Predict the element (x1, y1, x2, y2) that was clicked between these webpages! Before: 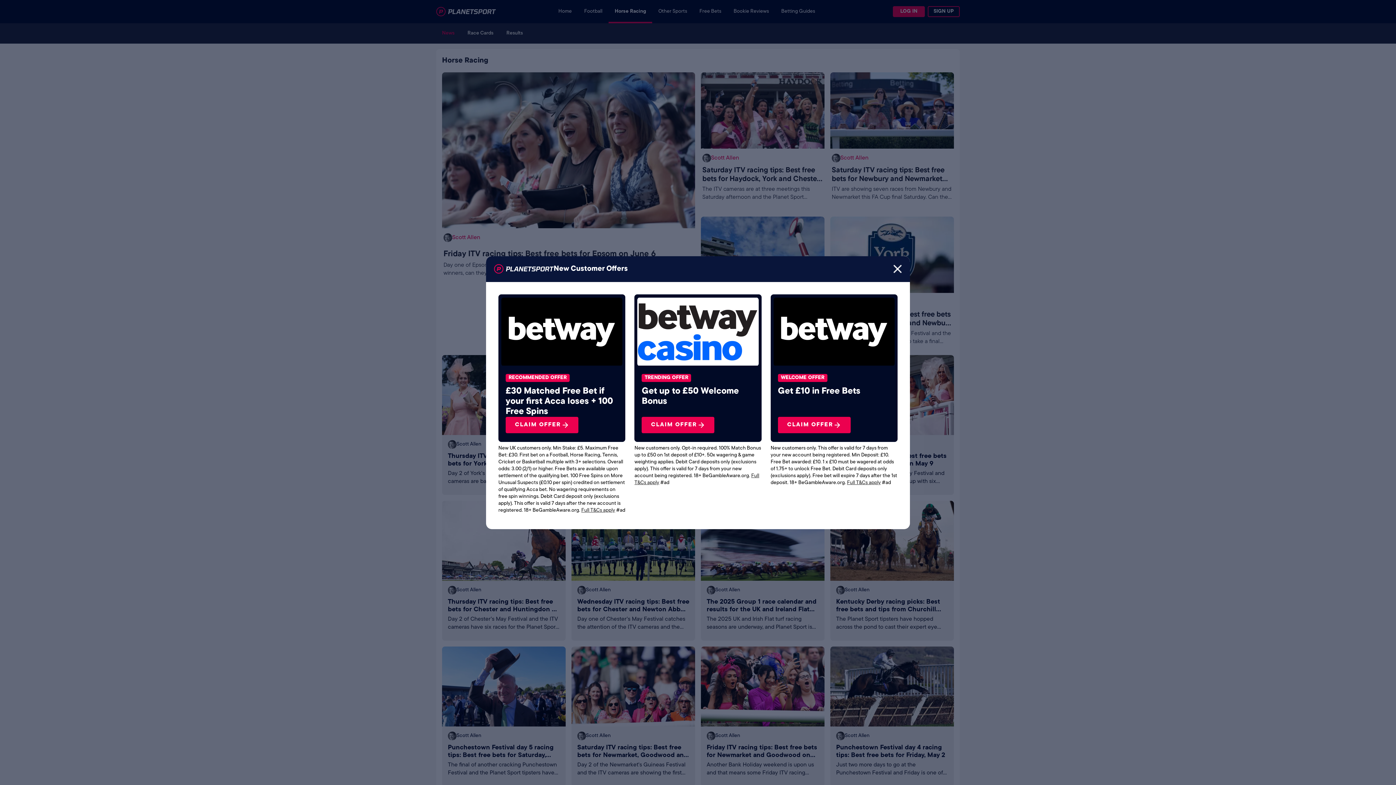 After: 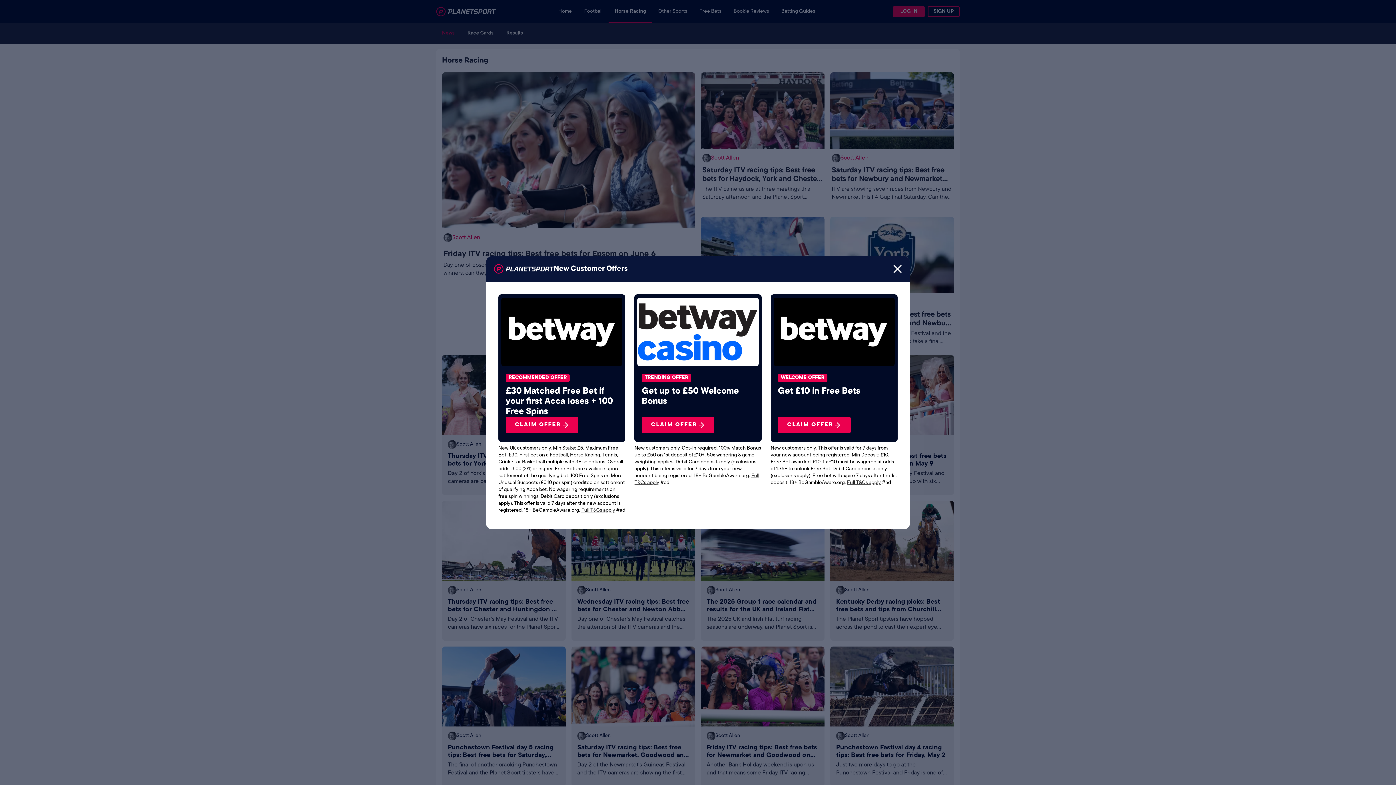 Action: label: CLAIM OFFER bbox: (505, 416, 578, 433)